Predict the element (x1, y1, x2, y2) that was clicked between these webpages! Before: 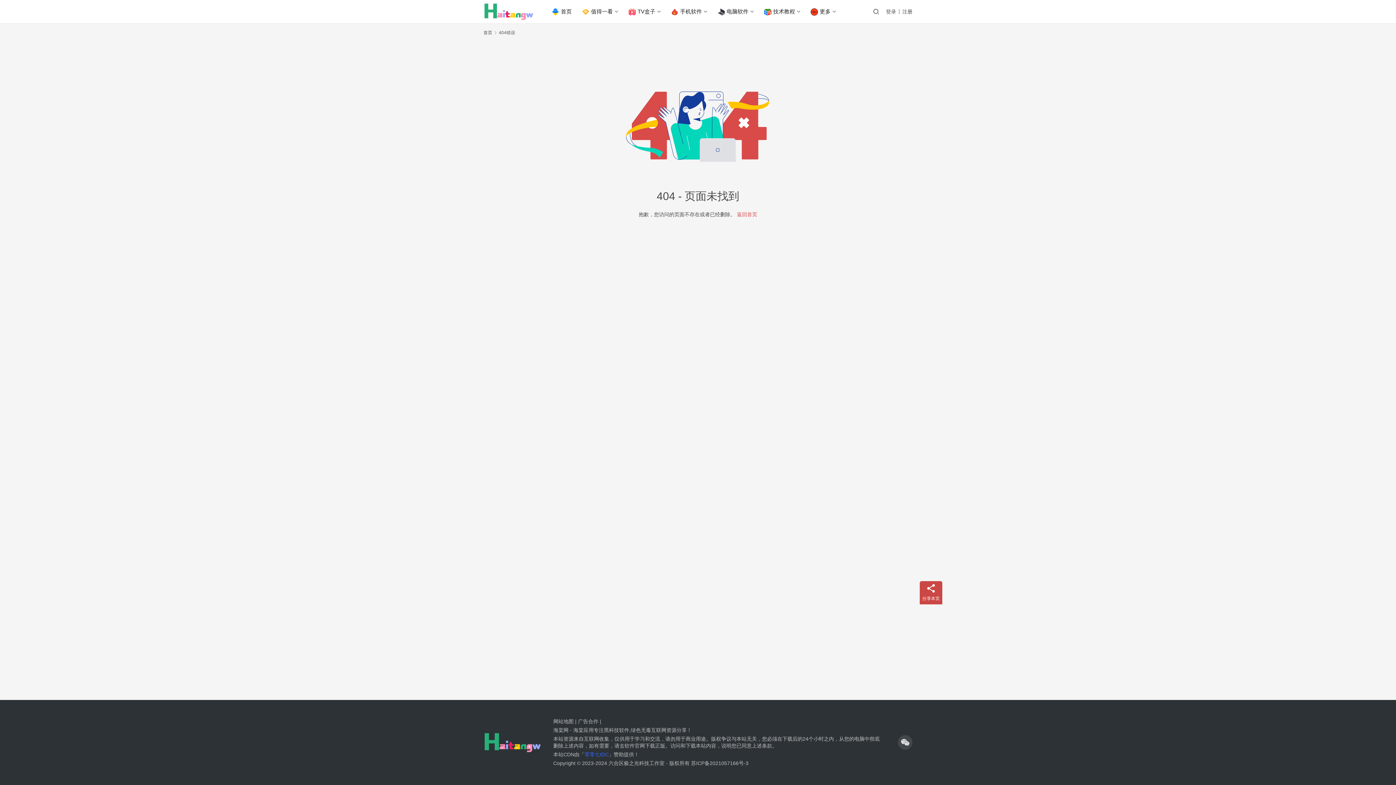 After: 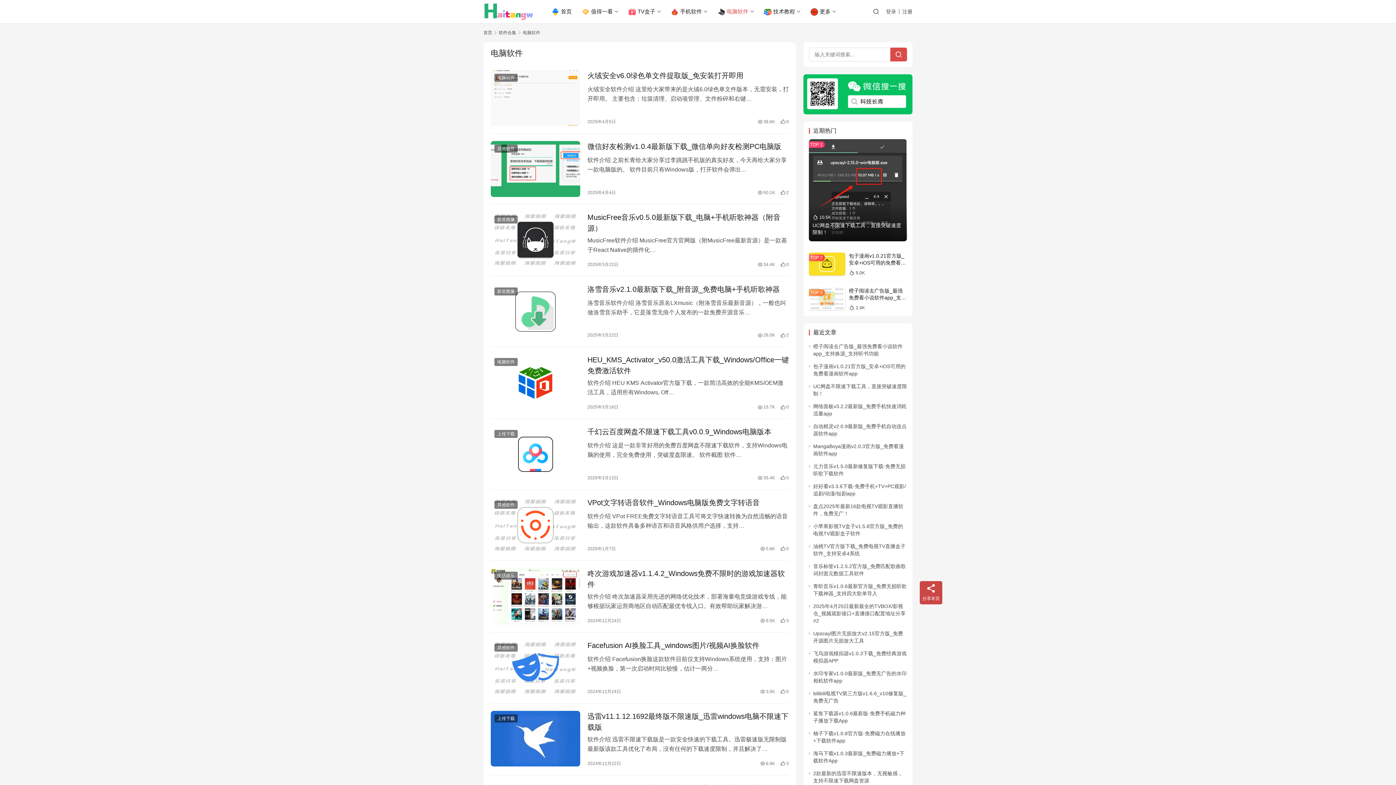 Action: label: 电脑软件 bbox: (712, 0, 759, 23)